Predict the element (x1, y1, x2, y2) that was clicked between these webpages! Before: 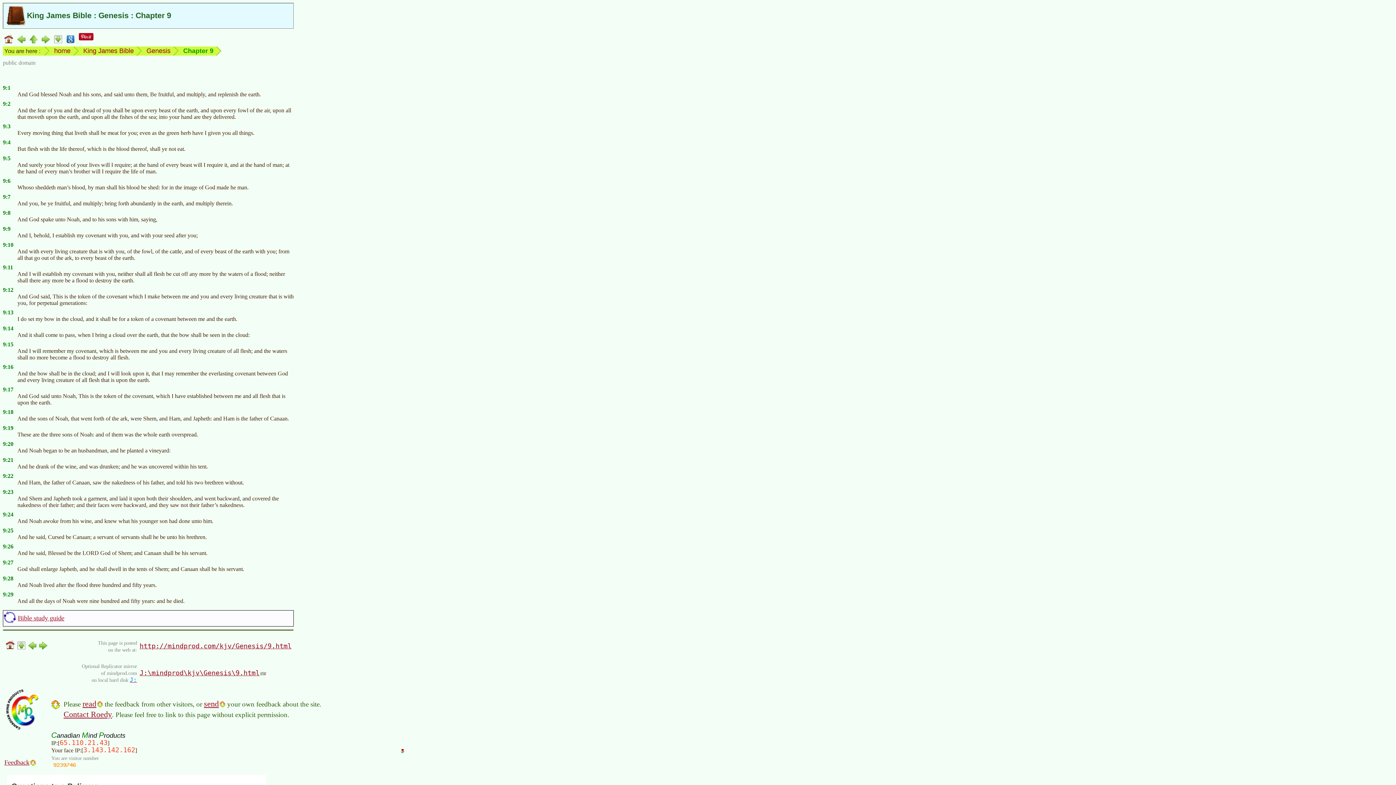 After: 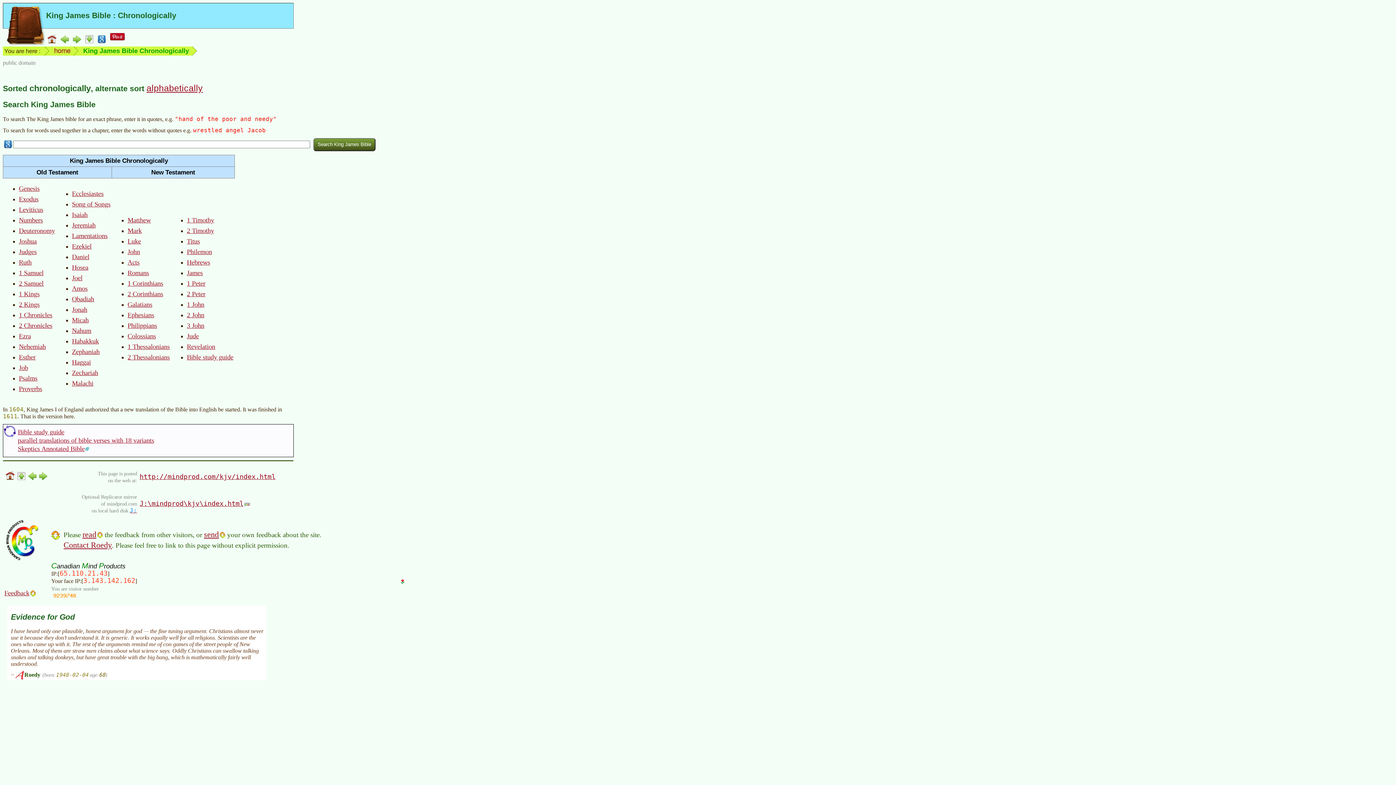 Action: label: King James Bible bbox: (83, 47, 133, 54)